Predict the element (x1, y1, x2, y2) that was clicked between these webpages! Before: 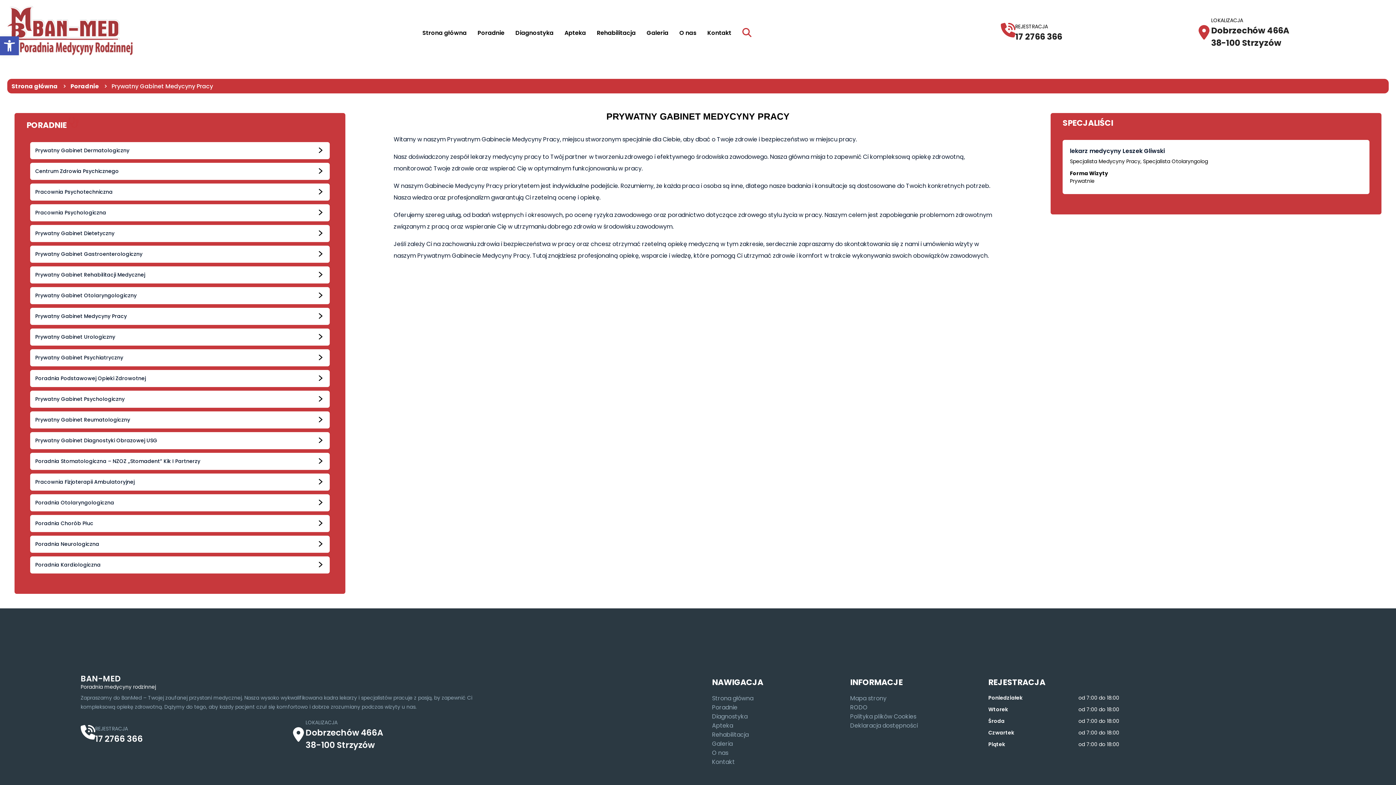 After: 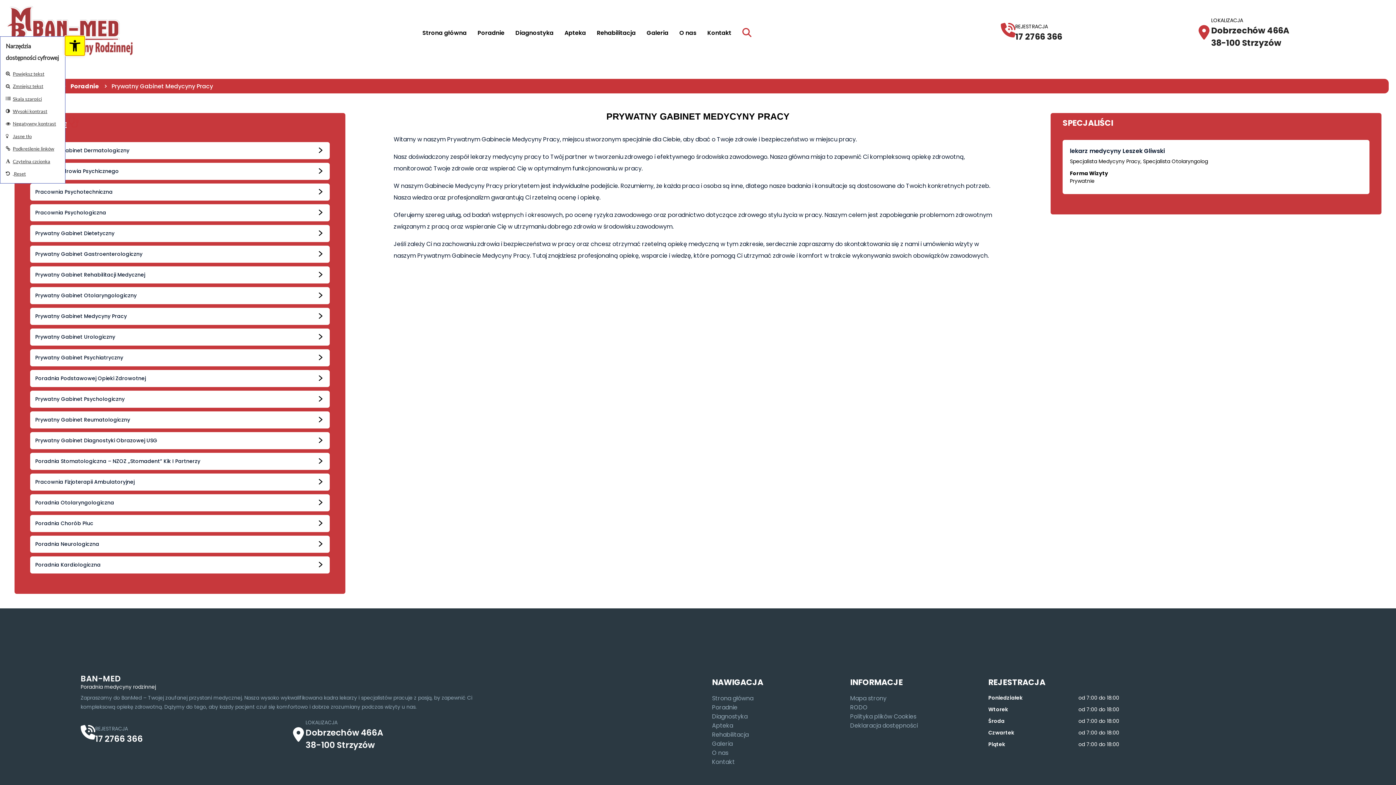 Action: label: Rozwiń narzędzia dostępności cyfrowej bbox: (0, 36, 18, 55)